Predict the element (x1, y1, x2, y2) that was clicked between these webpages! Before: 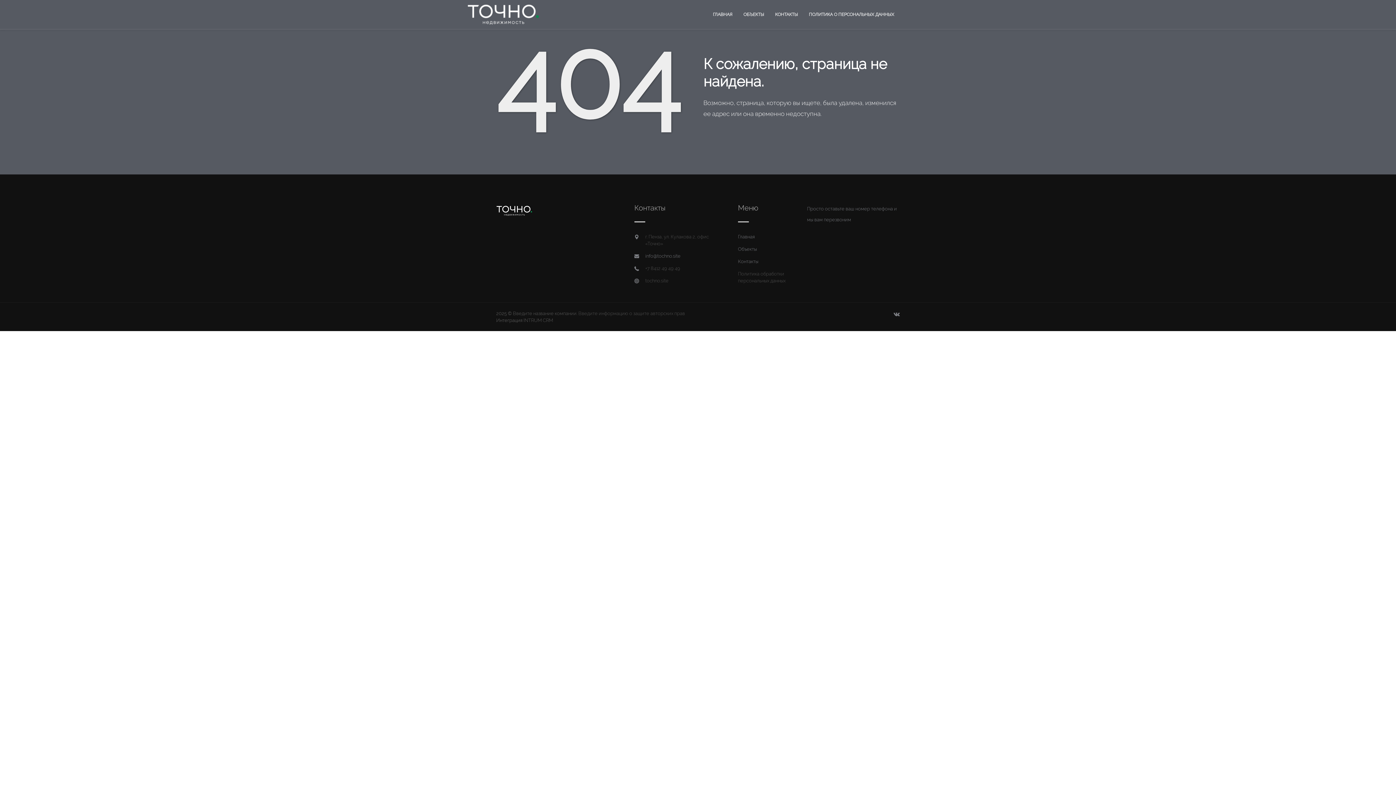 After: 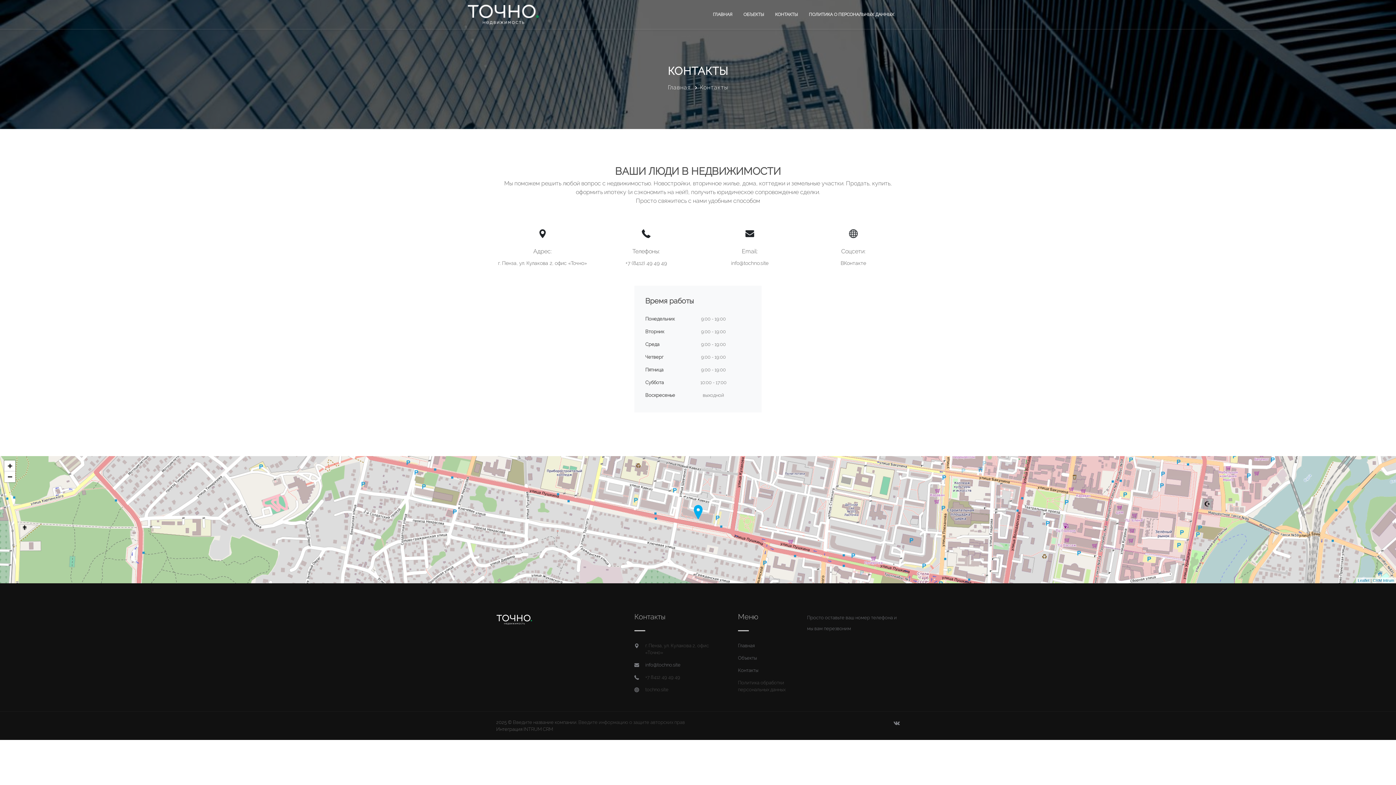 Action: bbox: (738, 258, 758, 264) label: Контакты